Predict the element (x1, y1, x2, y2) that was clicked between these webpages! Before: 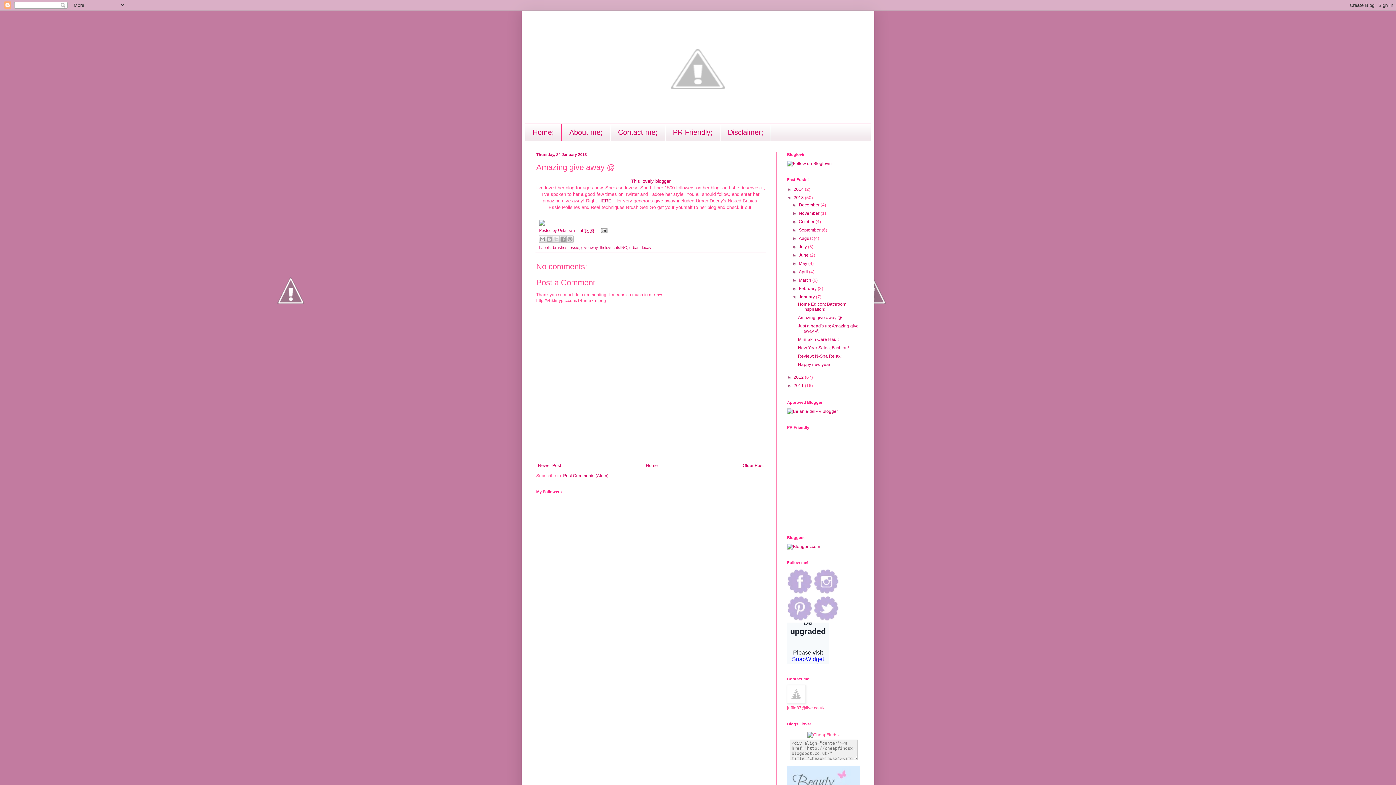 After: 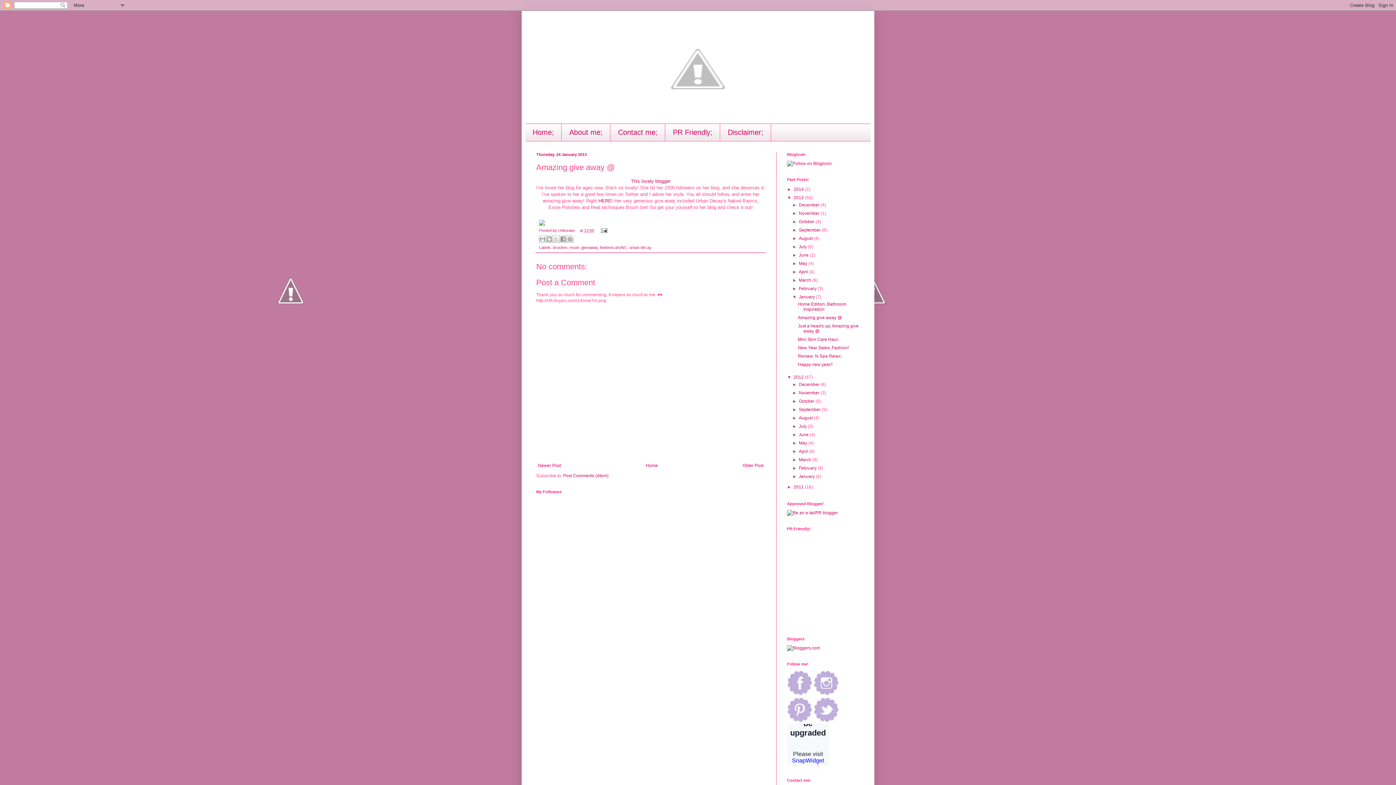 Action: bbox: (787, 374, 793, 380) label: ►  